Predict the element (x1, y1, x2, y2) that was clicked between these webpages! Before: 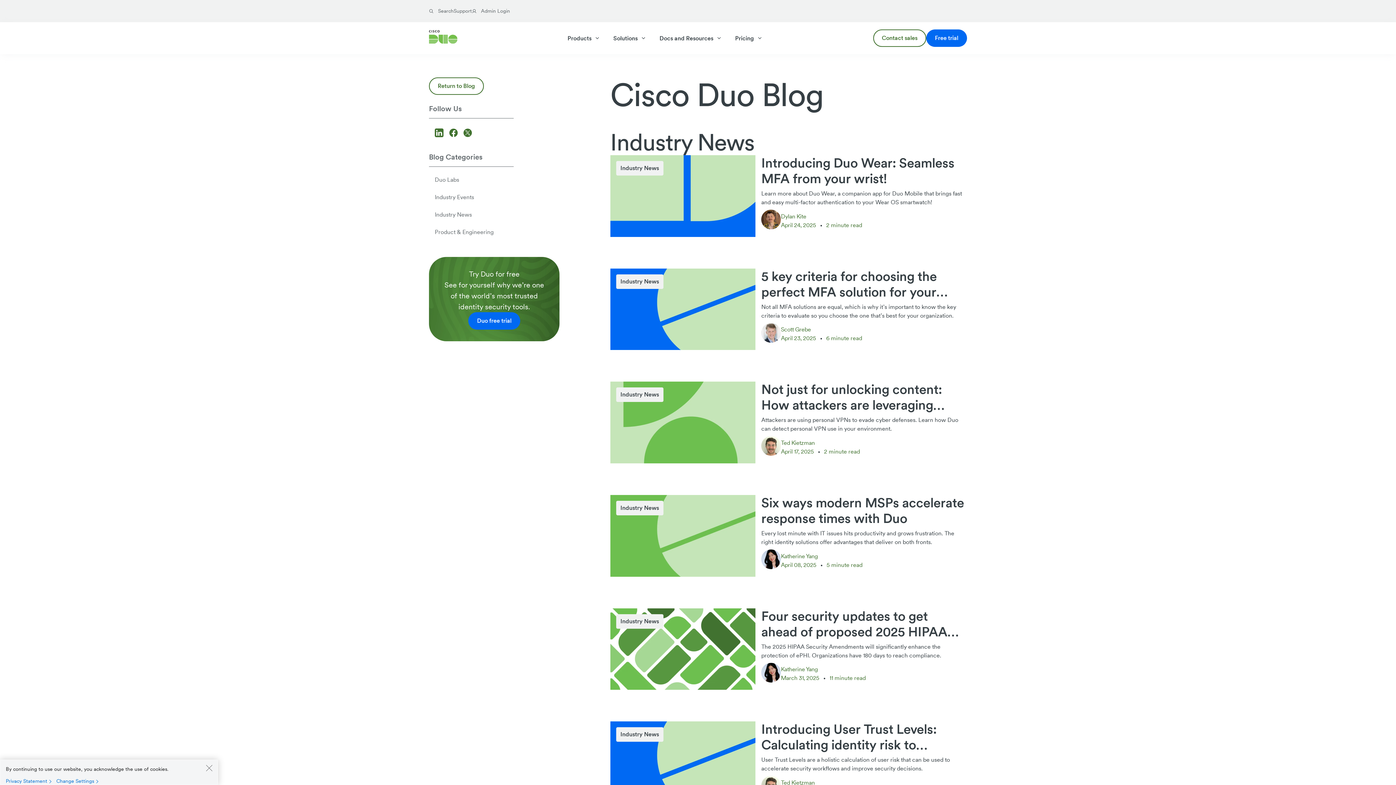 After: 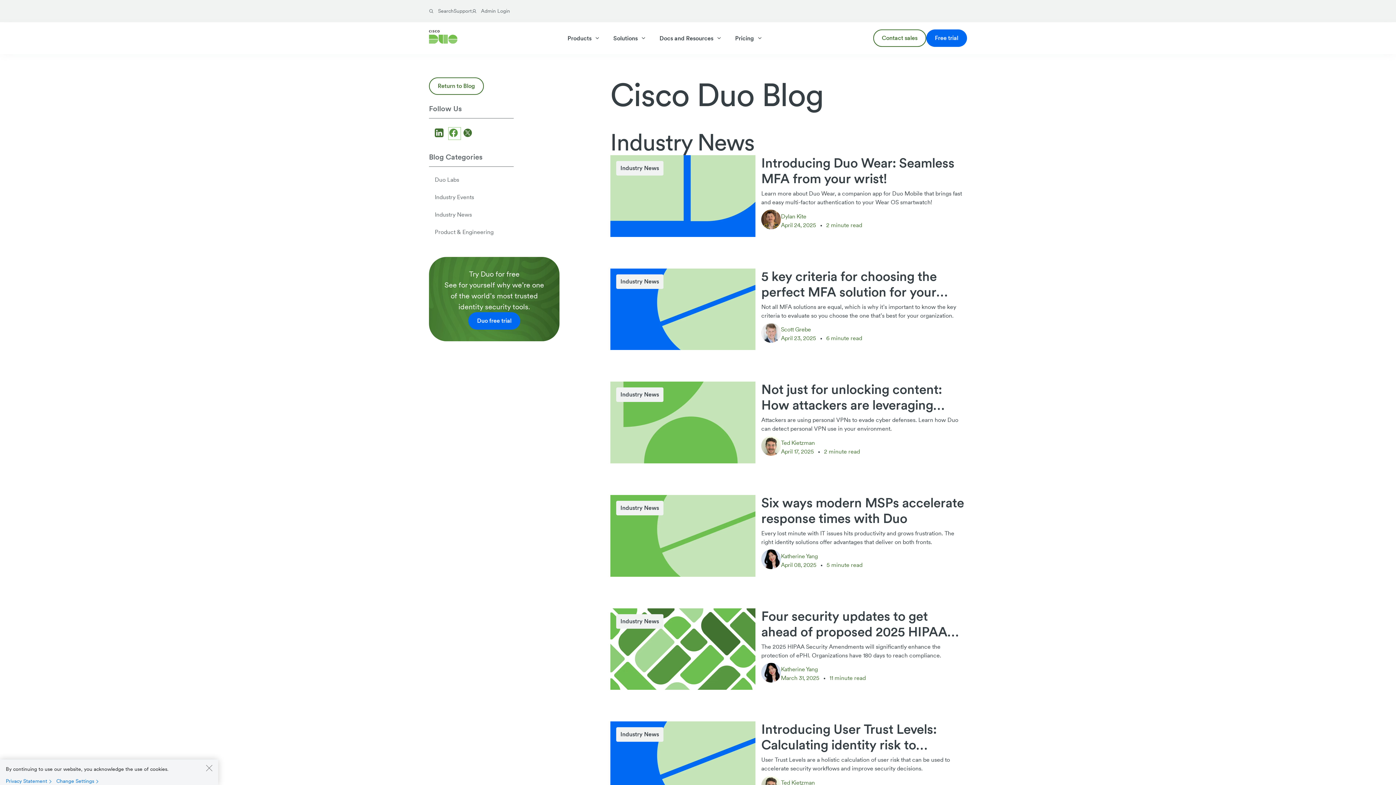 Action: label: Follow us on Facebook bbox: (449, 128, 460, 138)